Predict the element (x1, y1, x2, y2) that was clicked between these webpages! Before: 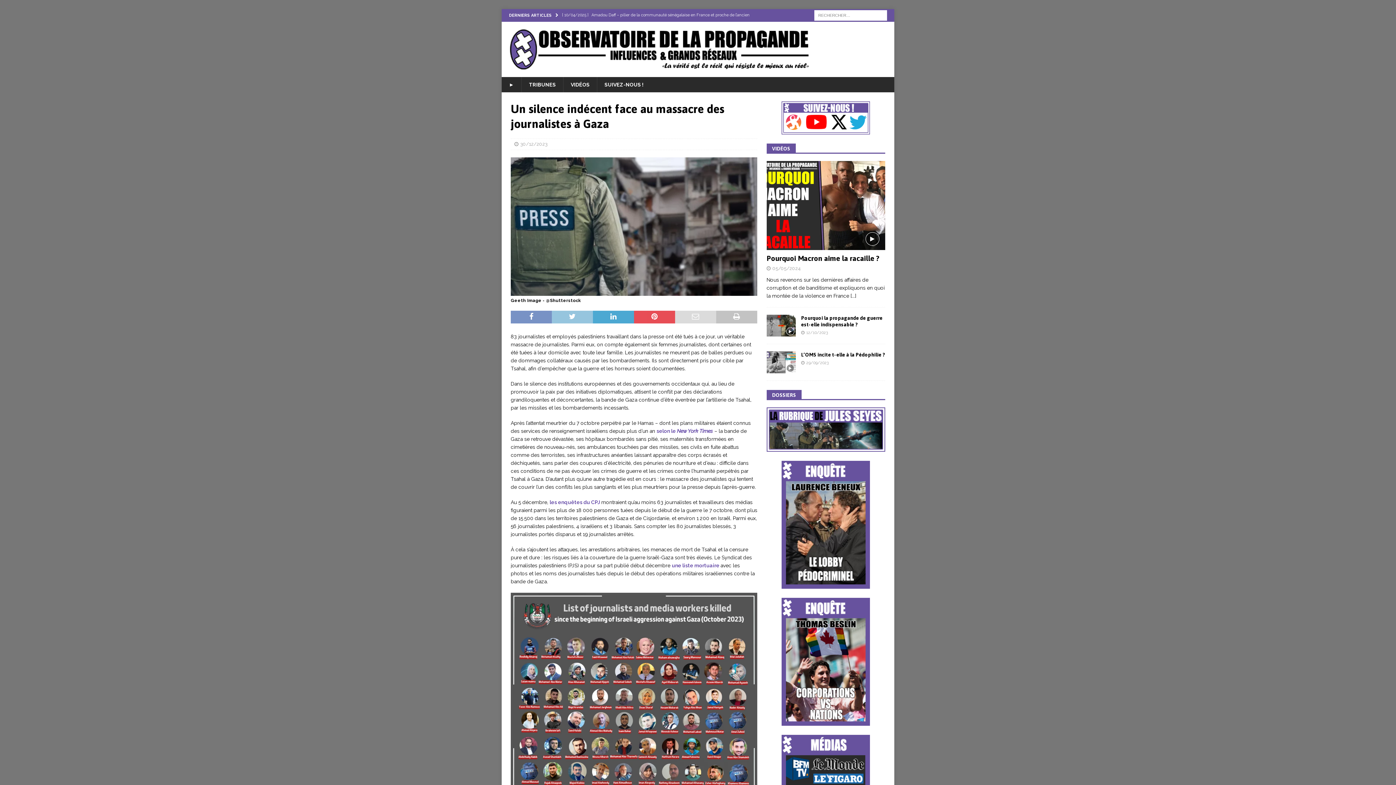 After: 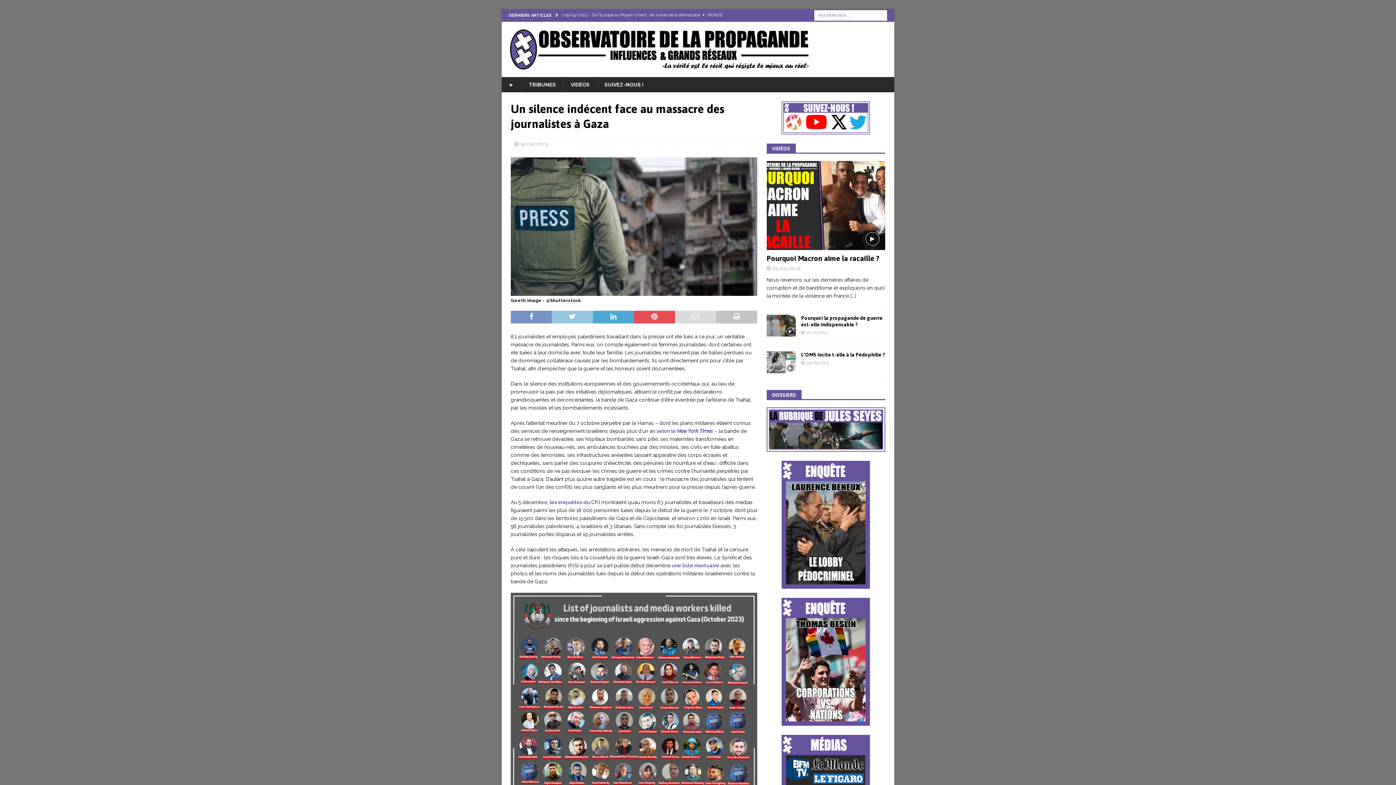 Action: bbox: (766, 598, 885, 726)